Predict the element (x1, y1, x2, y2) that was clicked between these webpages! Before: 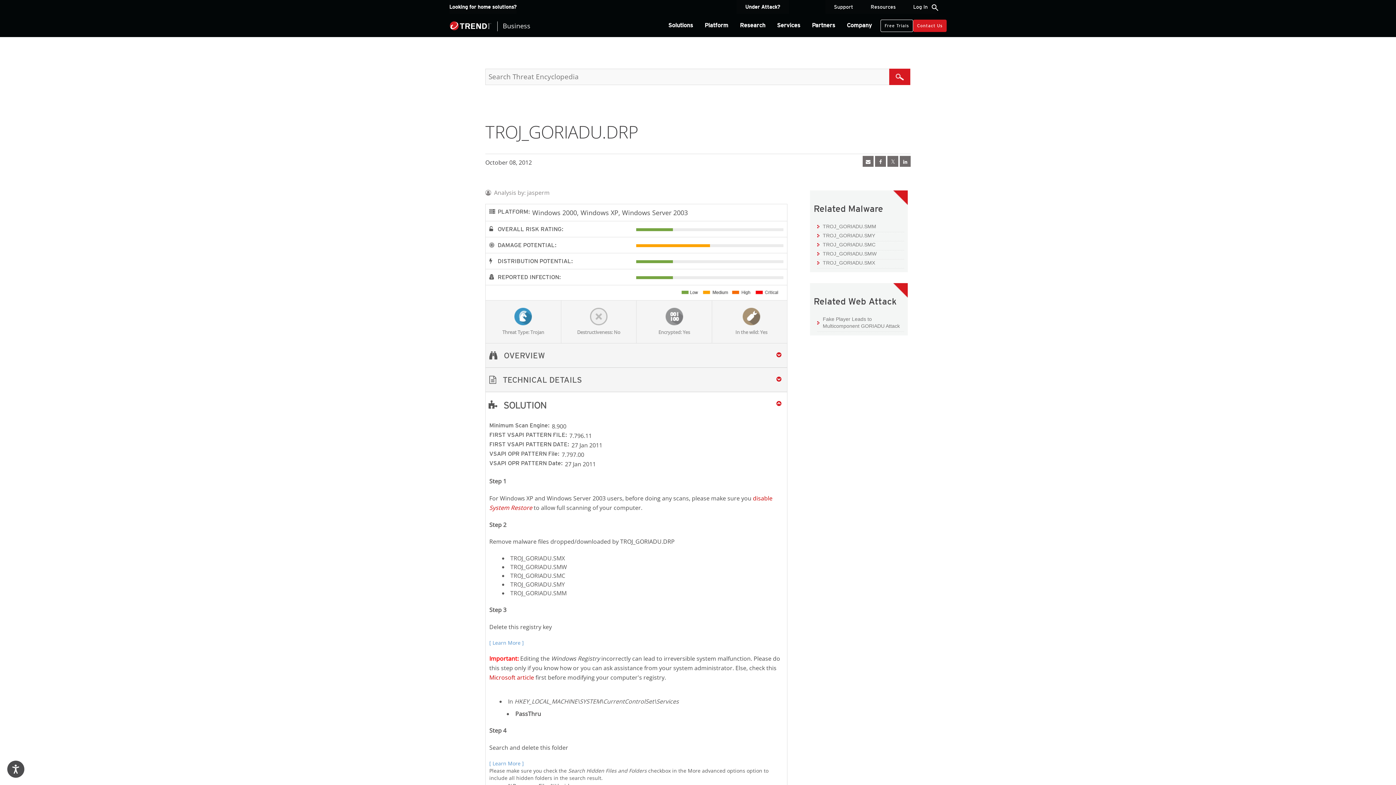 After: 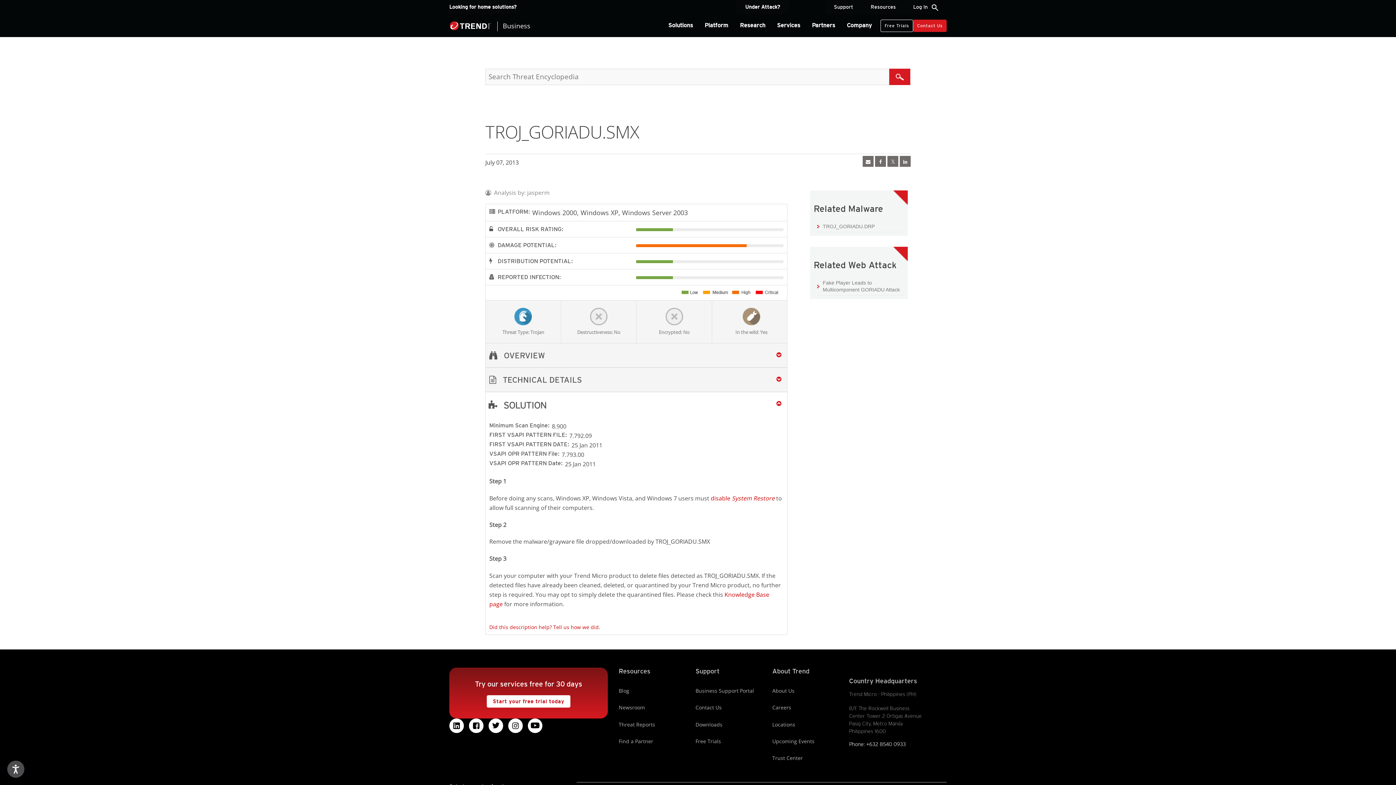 Action: bbox: (817, 259, 904, 266) label: TROJ_GORIADU.SMX